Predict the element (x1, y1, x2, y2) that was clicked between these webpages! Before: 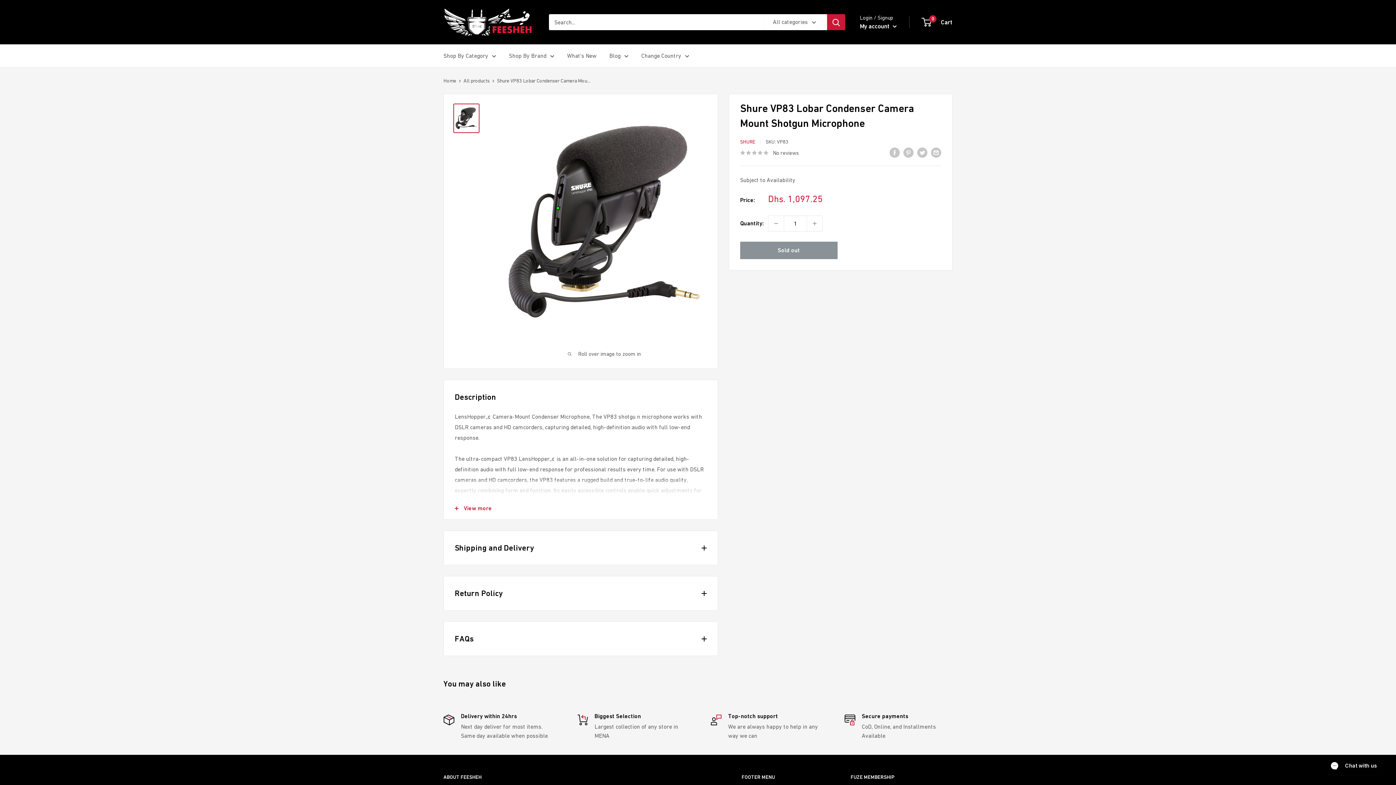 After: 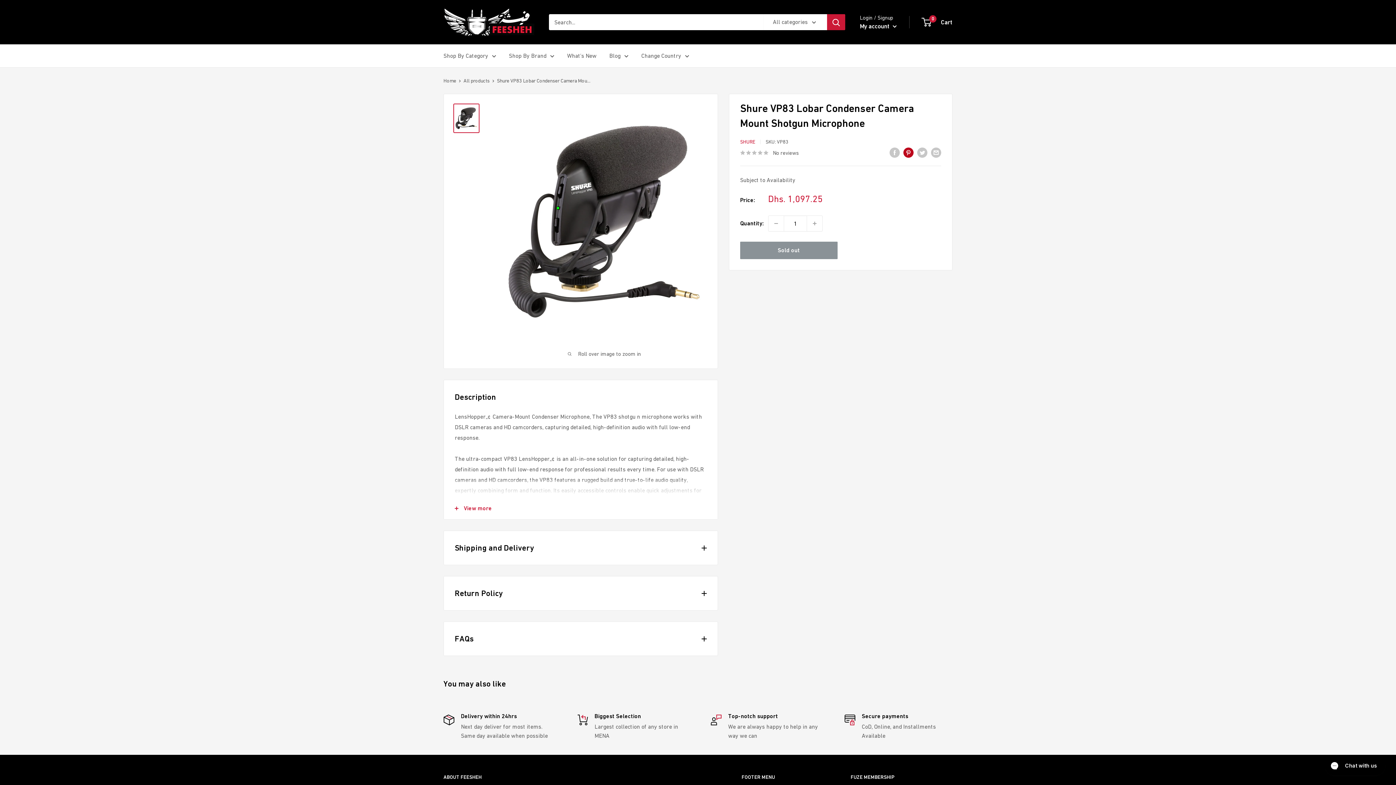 Action: label: Pin on Pinterest bbox: (903, 146, 913, 157)